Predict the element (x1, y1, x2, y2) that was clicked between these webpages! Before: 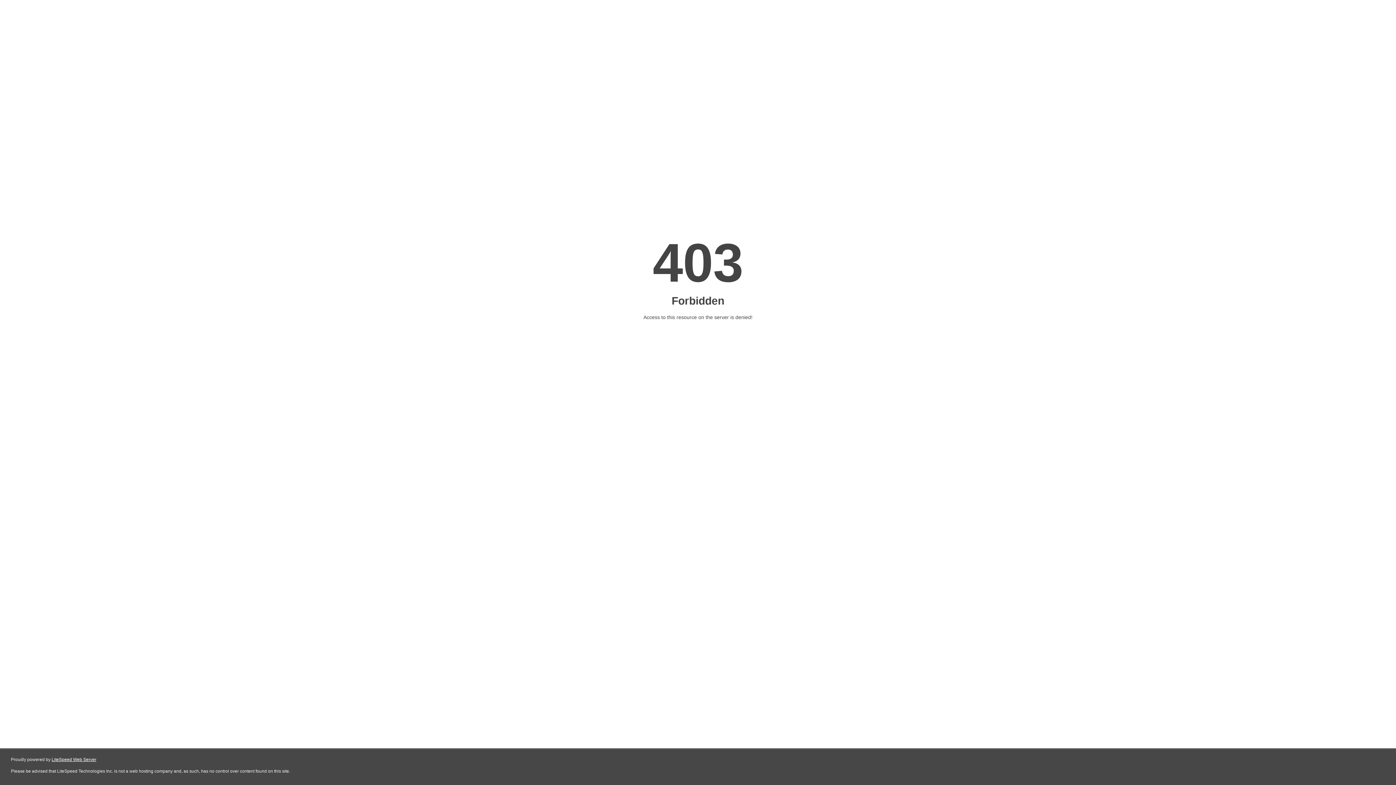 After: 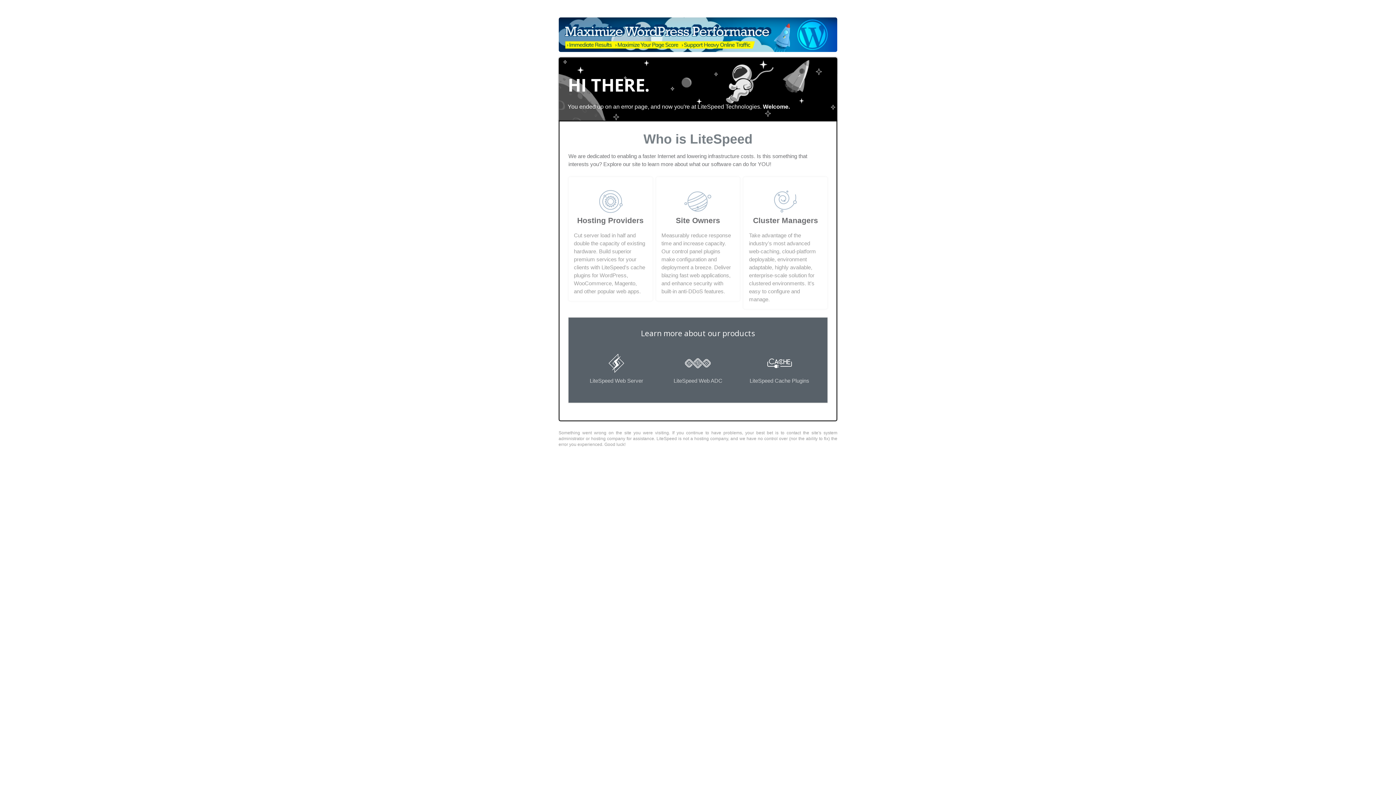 Action: label: LiteSpeed Web Server bbox: (51, 757, 96, 762)